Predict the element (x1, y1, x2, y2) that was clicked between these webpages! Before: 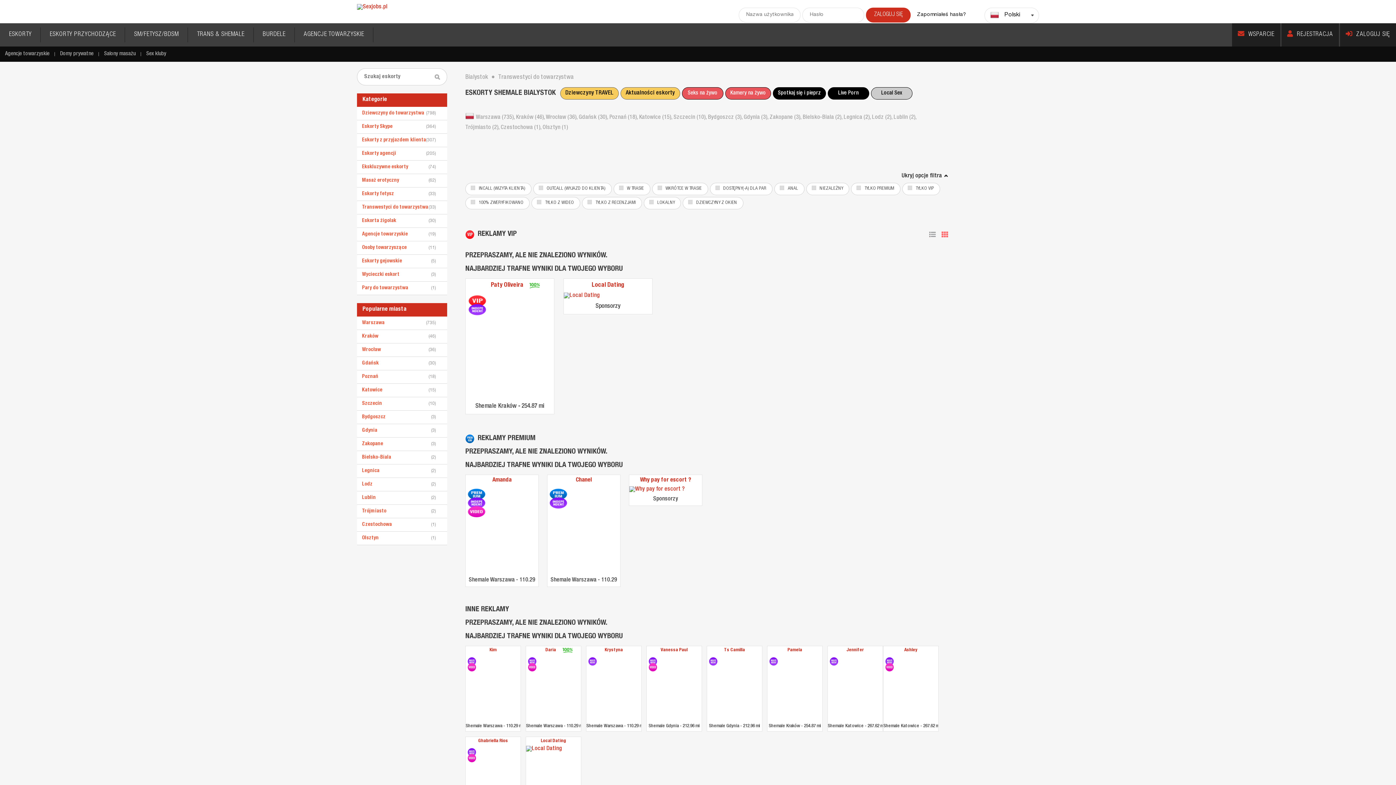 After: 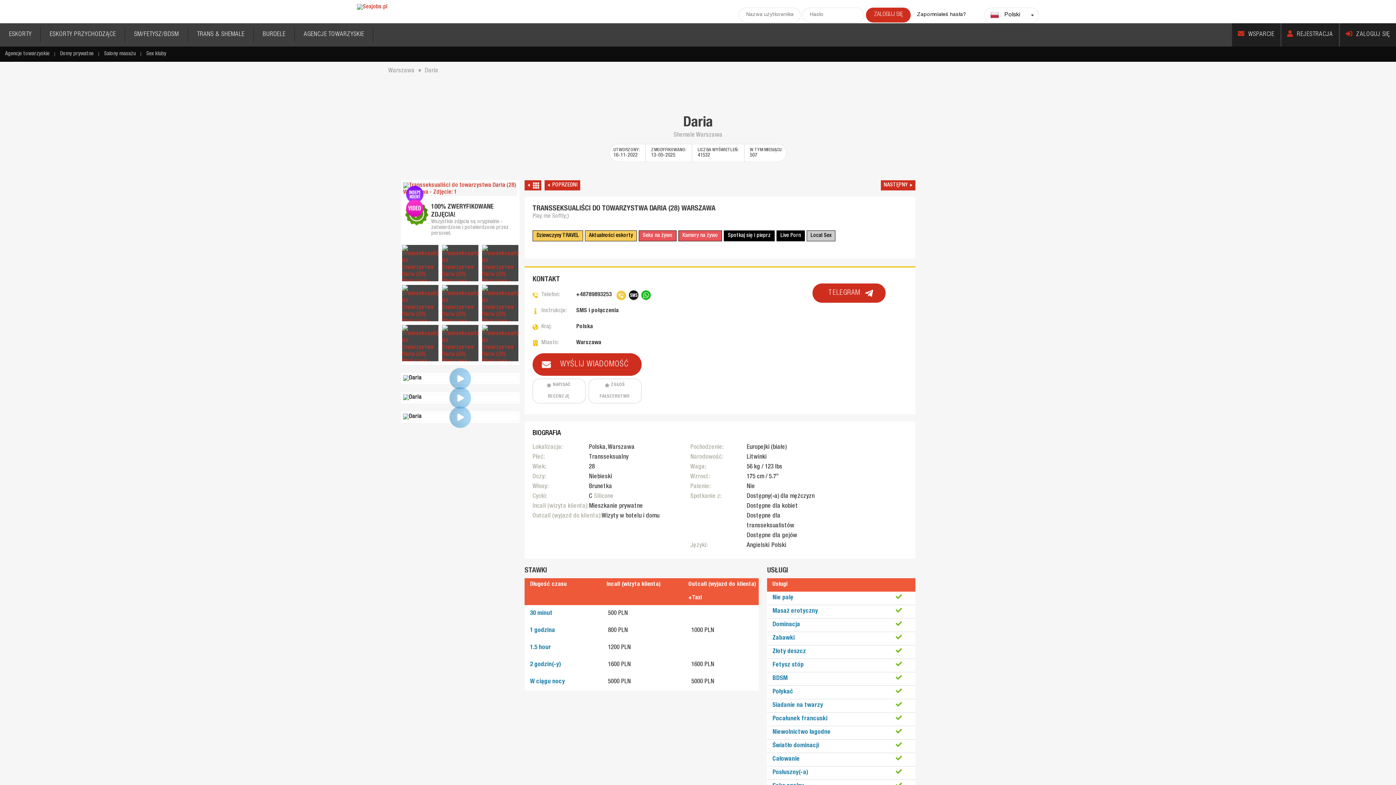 Action: bbox: (528, 663, 536, 671)